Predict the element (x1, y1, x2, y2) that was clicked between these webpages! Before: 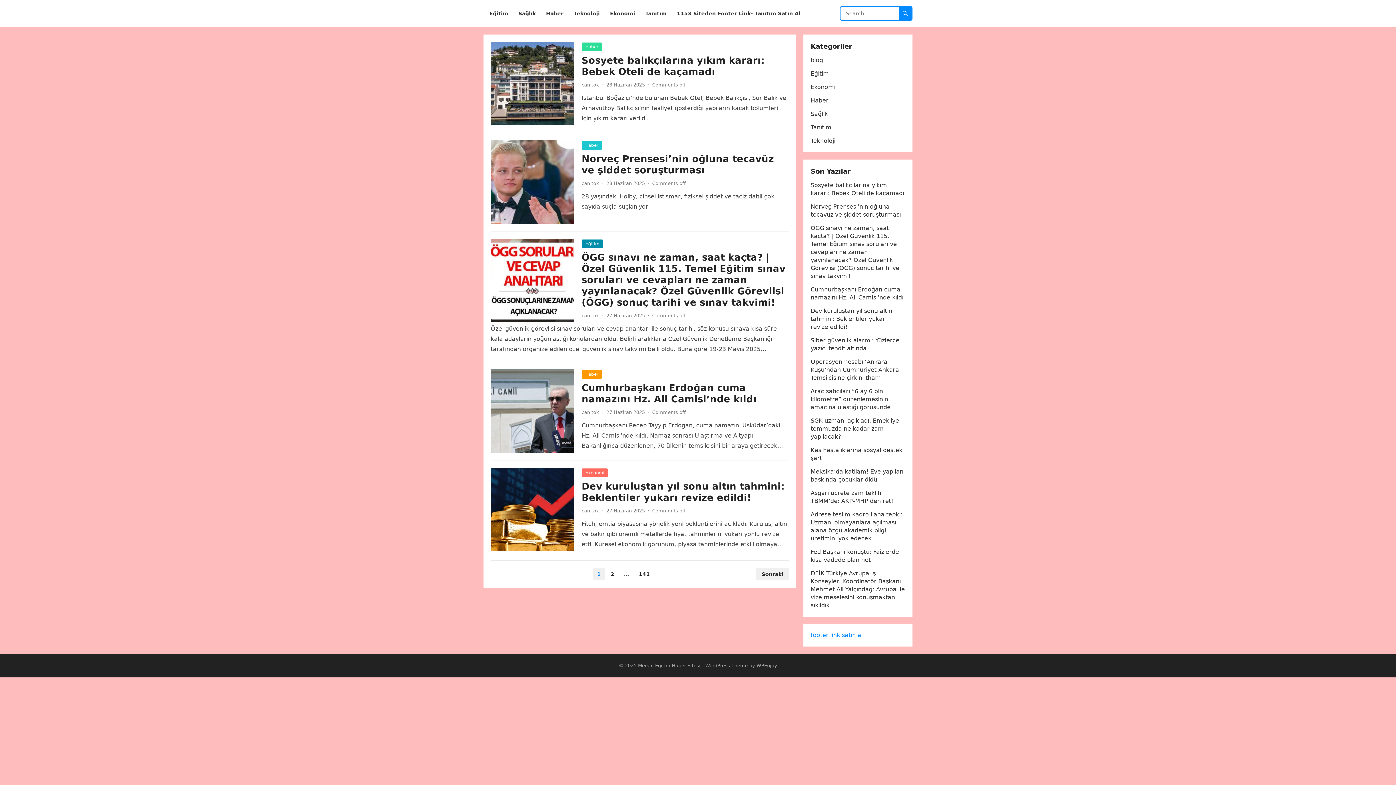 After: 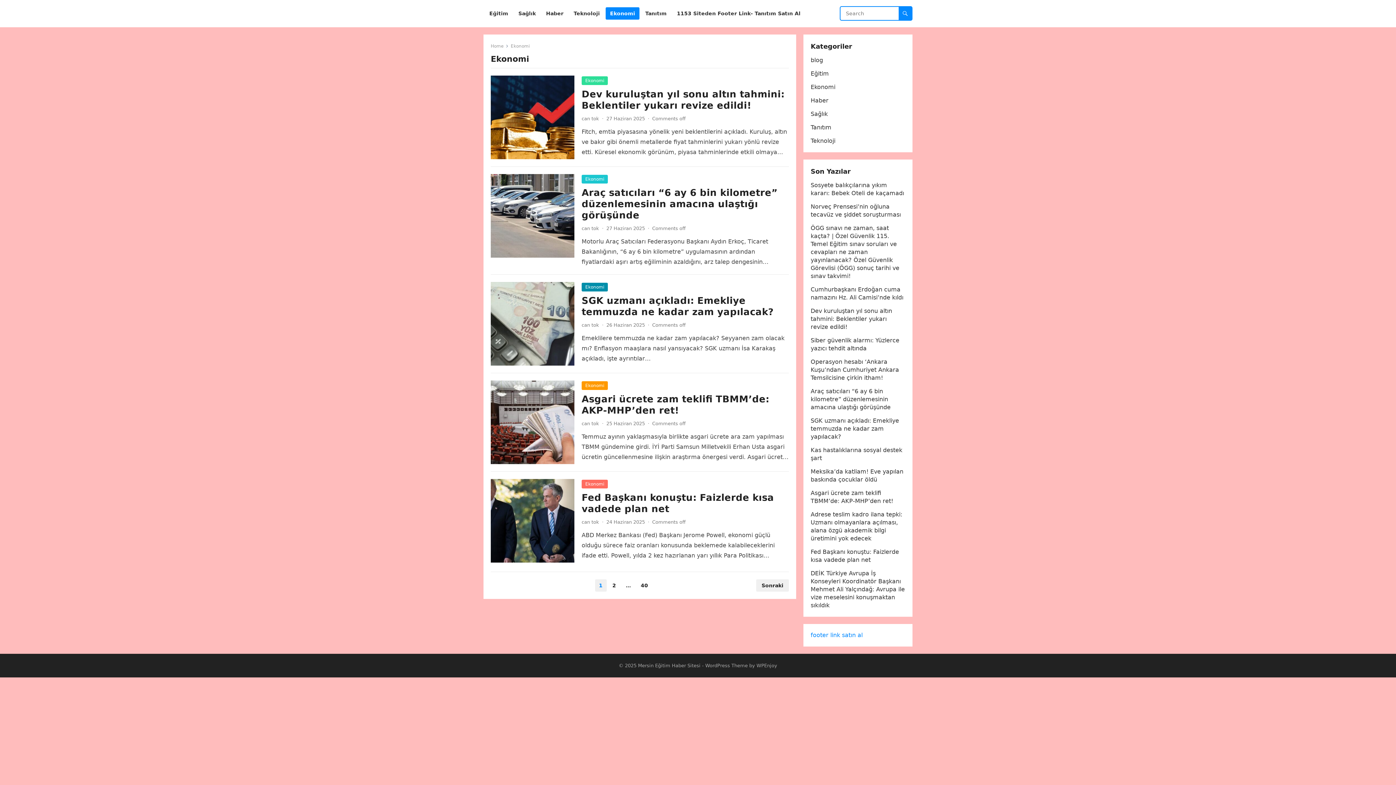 Action: bbox: (605, 0, 639, 27) label: Ekonomi